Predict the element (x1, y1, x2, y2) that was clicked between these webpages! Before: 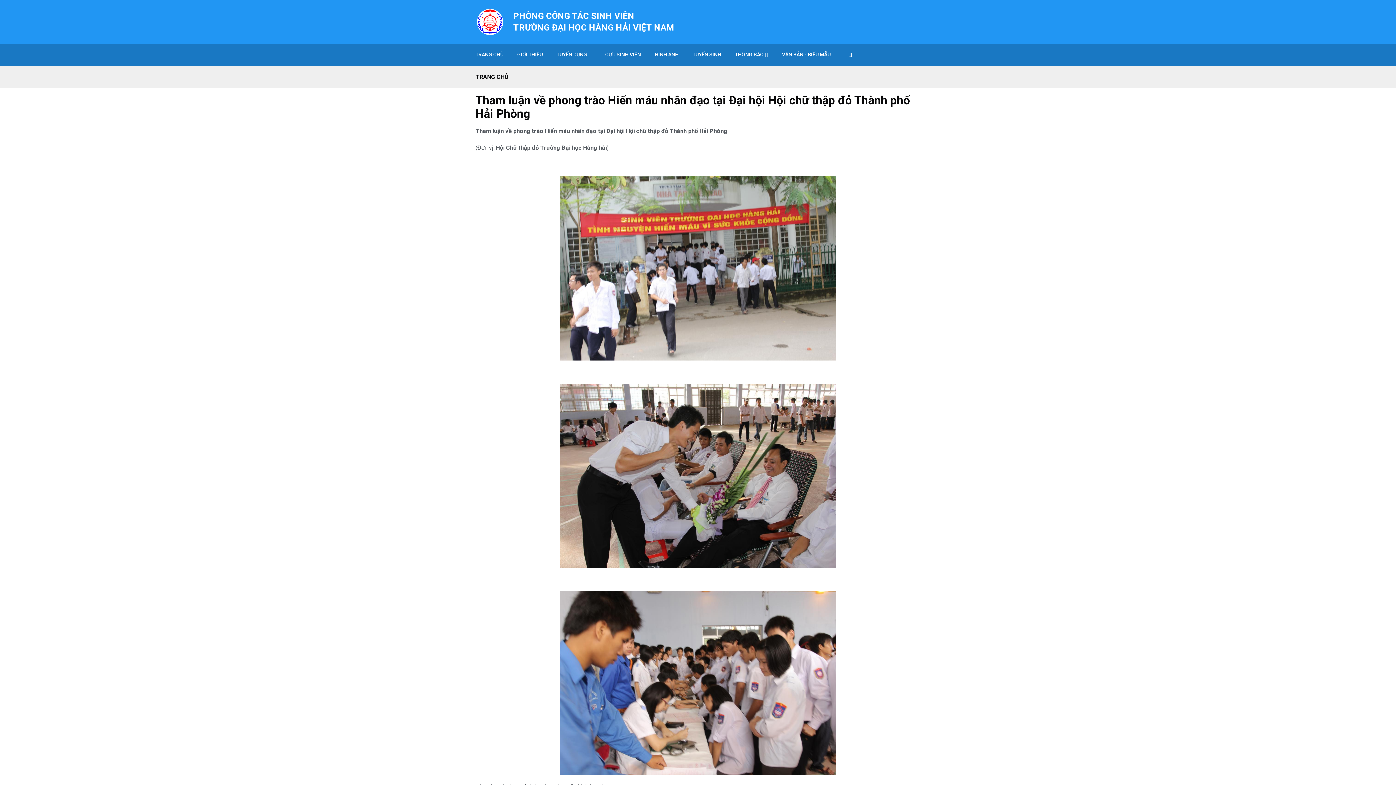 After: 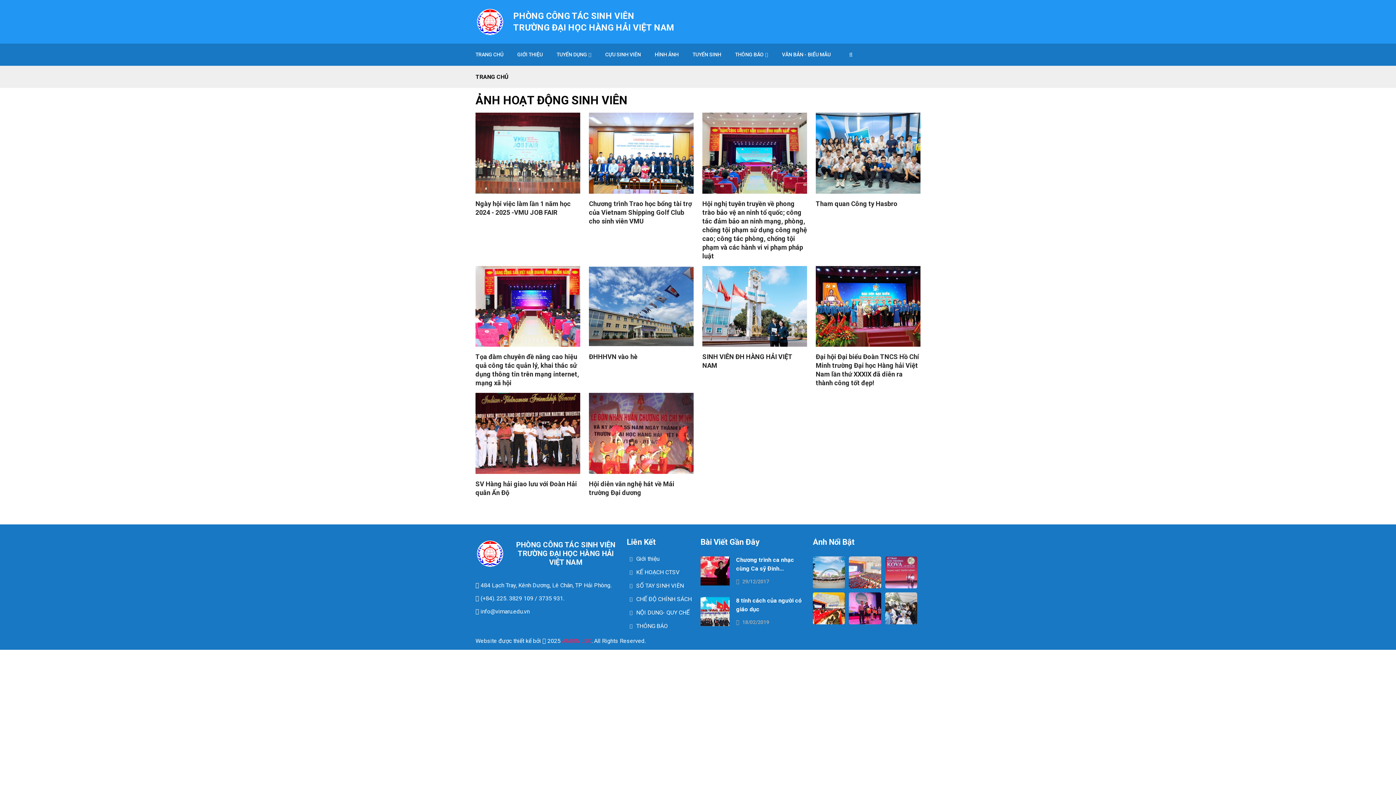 Action: label: HÌNH ẢNH bbox: (654, 43, 678, 65)